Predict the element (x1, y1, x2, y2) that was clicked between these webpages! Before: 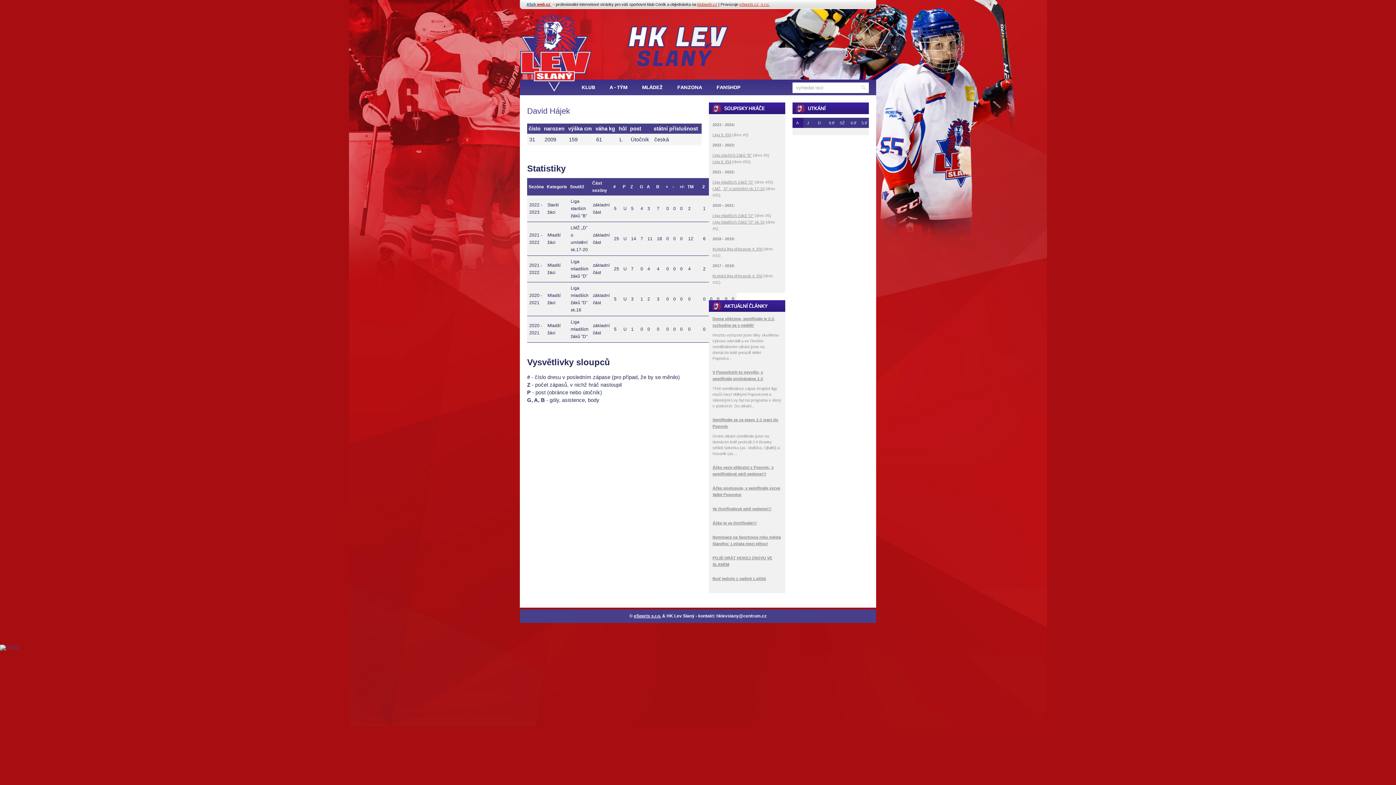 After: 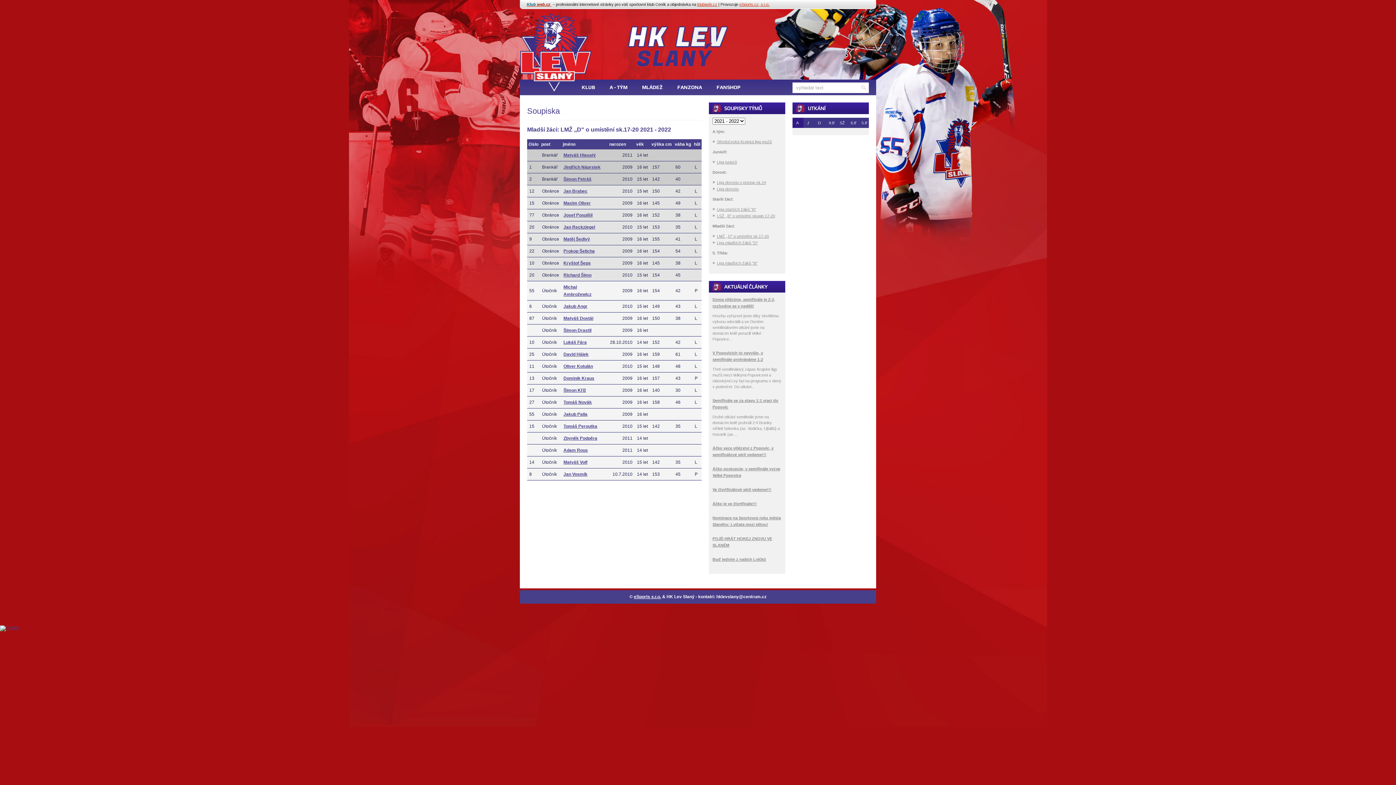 Action: label: LMŽ ,,D" o umístění sk.17-20 bbox: (712, 186, 764, 190)